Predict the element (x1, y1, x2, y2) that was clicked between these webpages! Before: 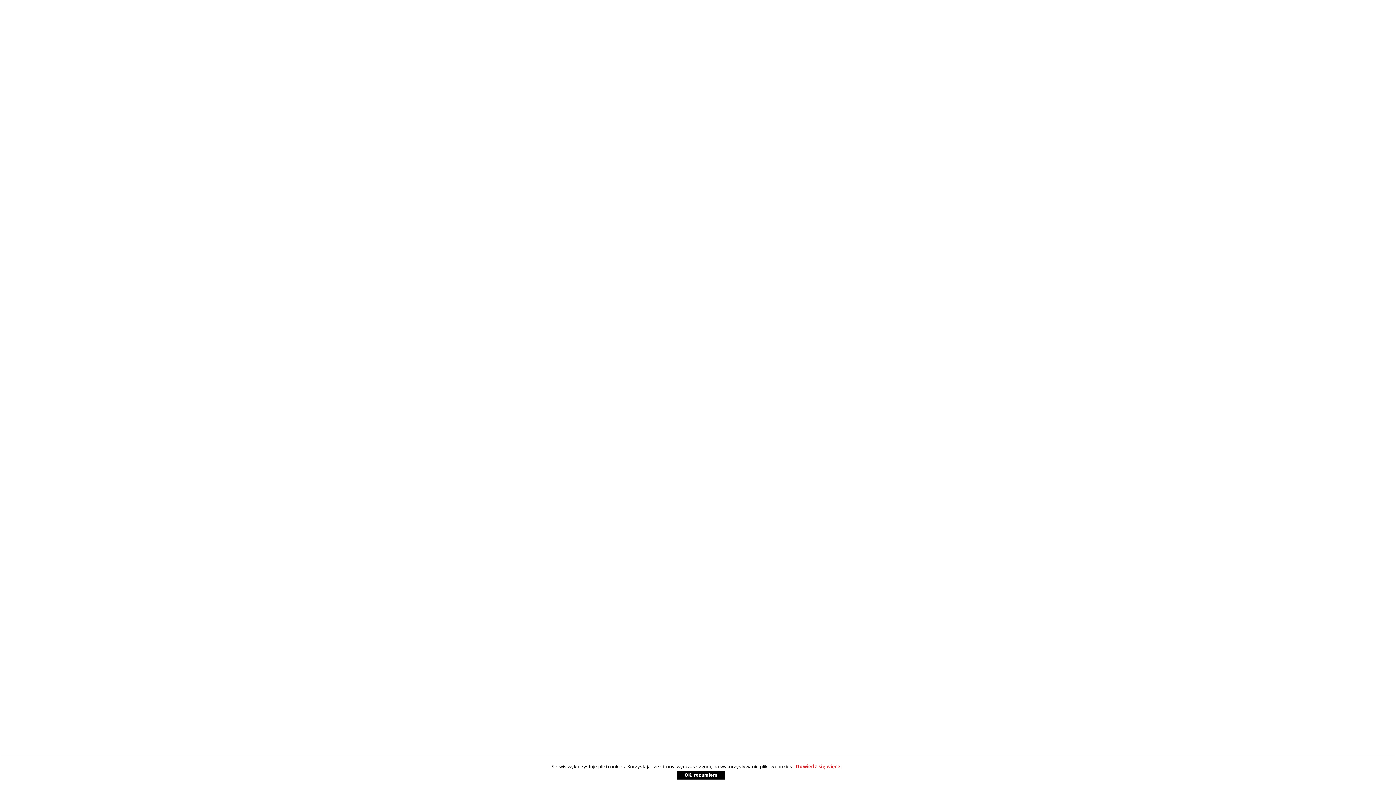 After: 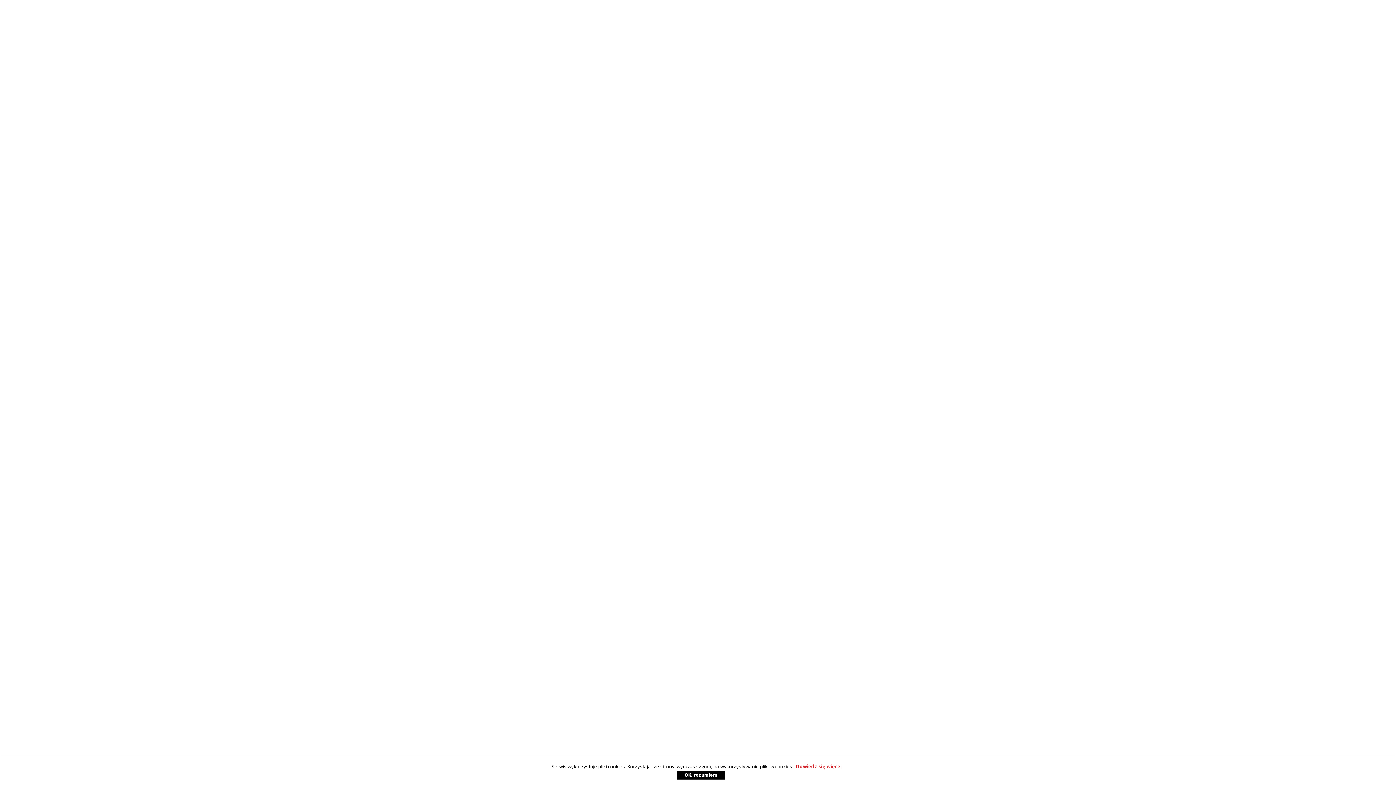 Action: label: OK, rozumiem bbox: (677, 771, 725, 780)